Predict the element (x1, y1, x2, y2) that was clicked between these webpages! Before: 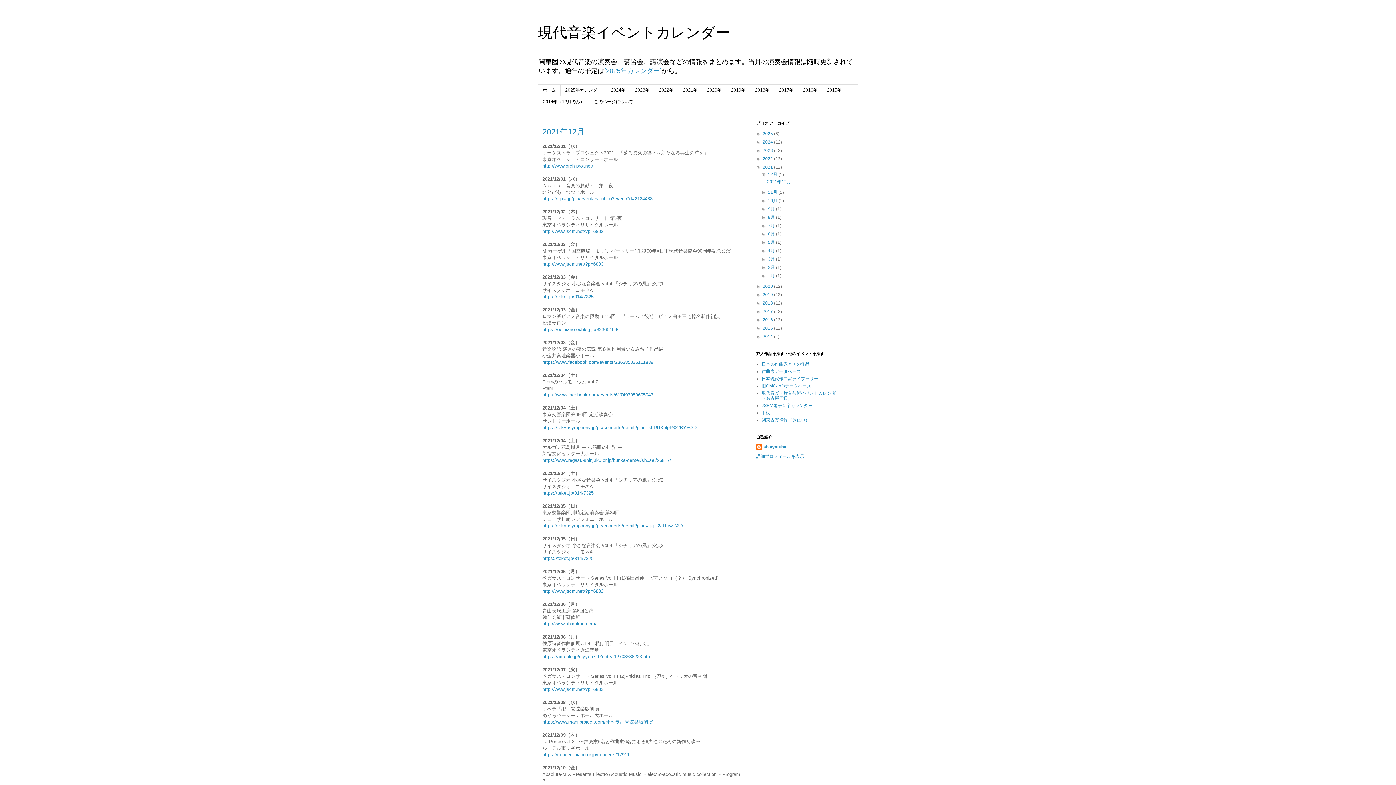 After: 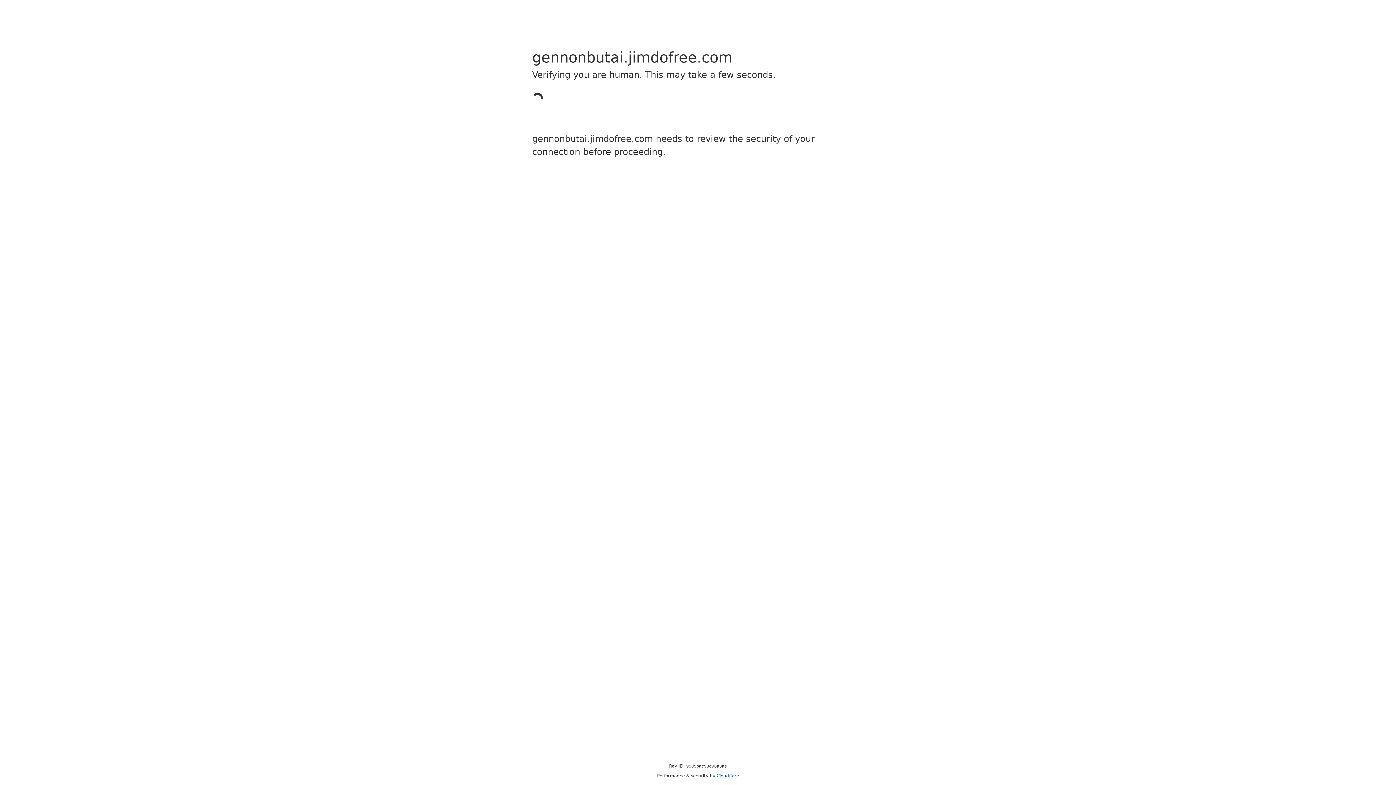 Action: bbox: (761, 390, 840, 401) label: 現代音楽・舞台芸術イベントカレンダー（名古屋周辺）